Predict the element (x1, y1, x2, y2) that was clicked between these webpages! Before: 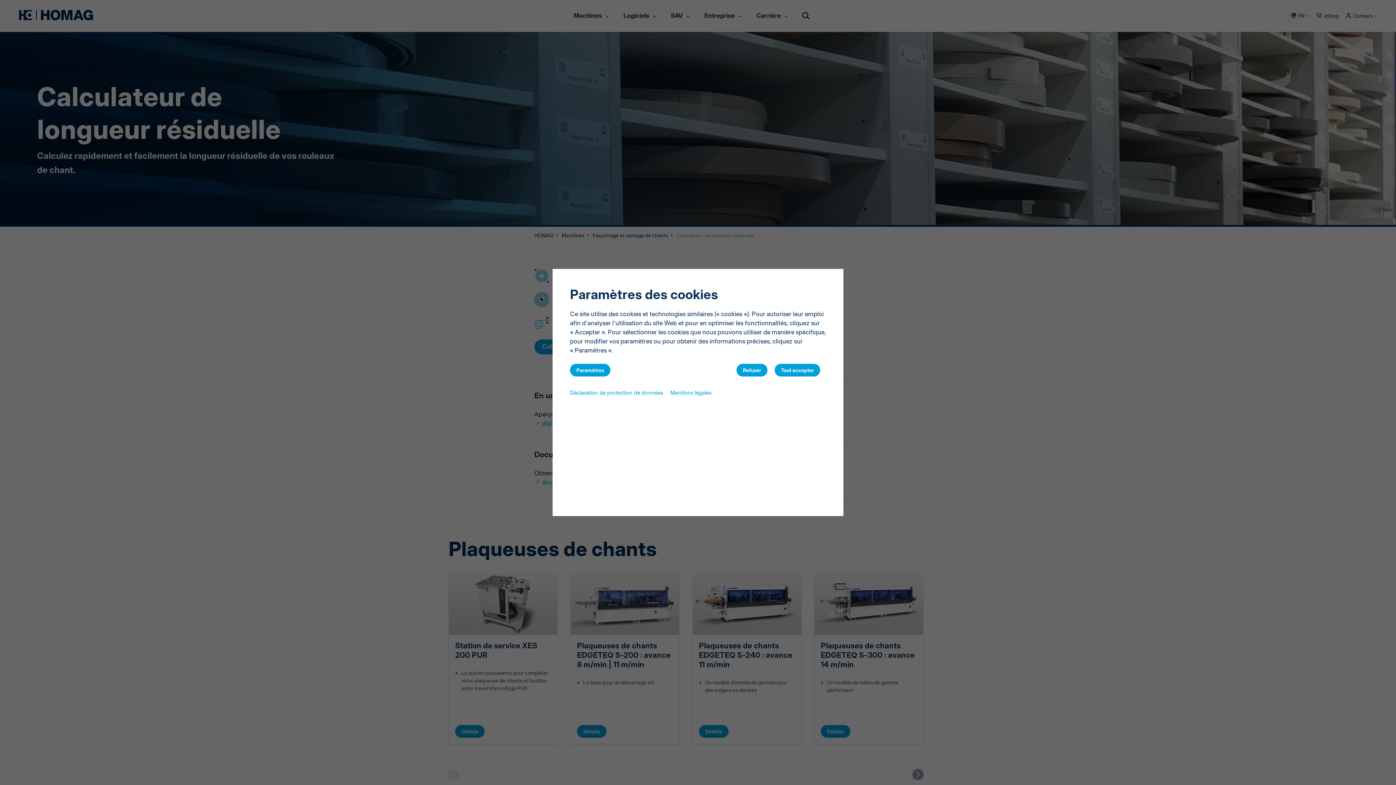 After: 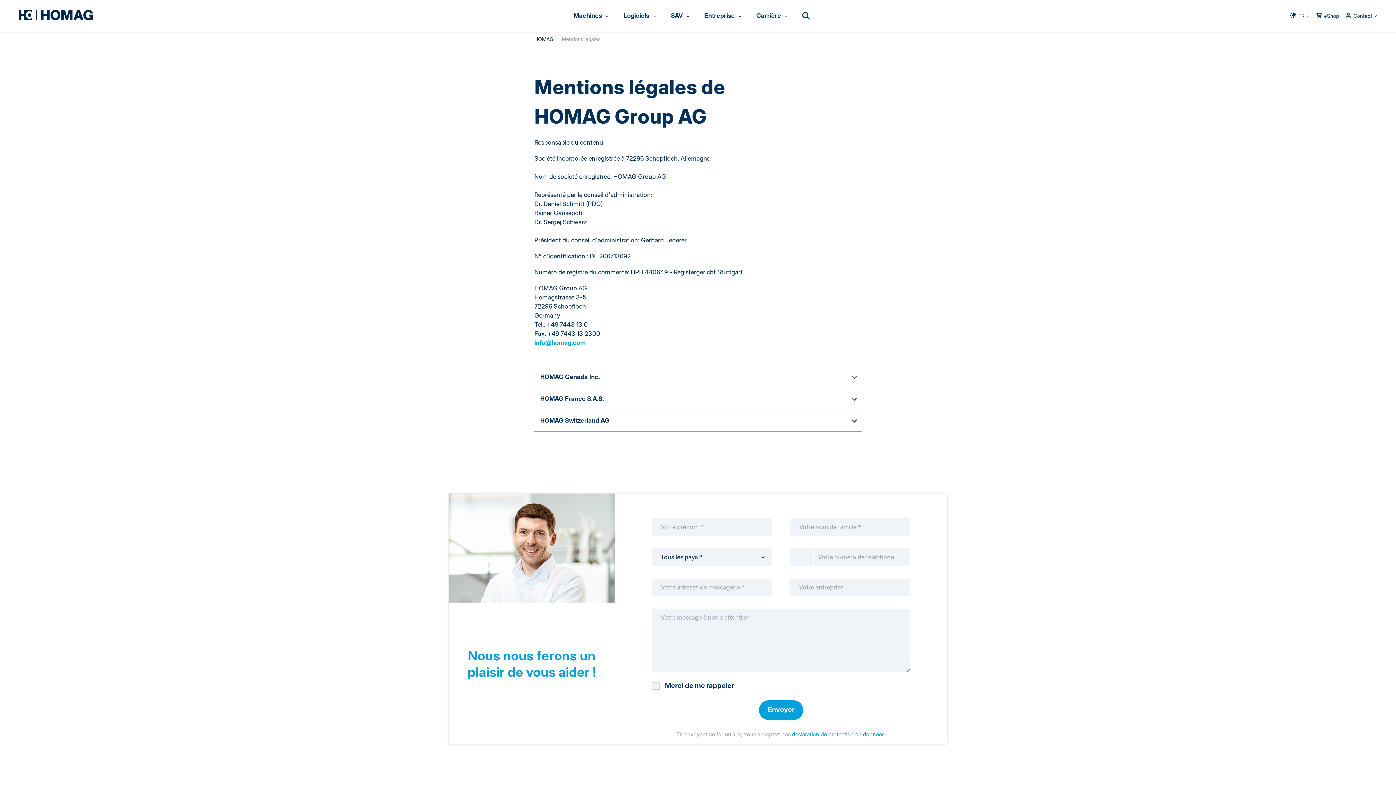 Action: label: Mentions légales bbox: (670, 388, 711, 396)